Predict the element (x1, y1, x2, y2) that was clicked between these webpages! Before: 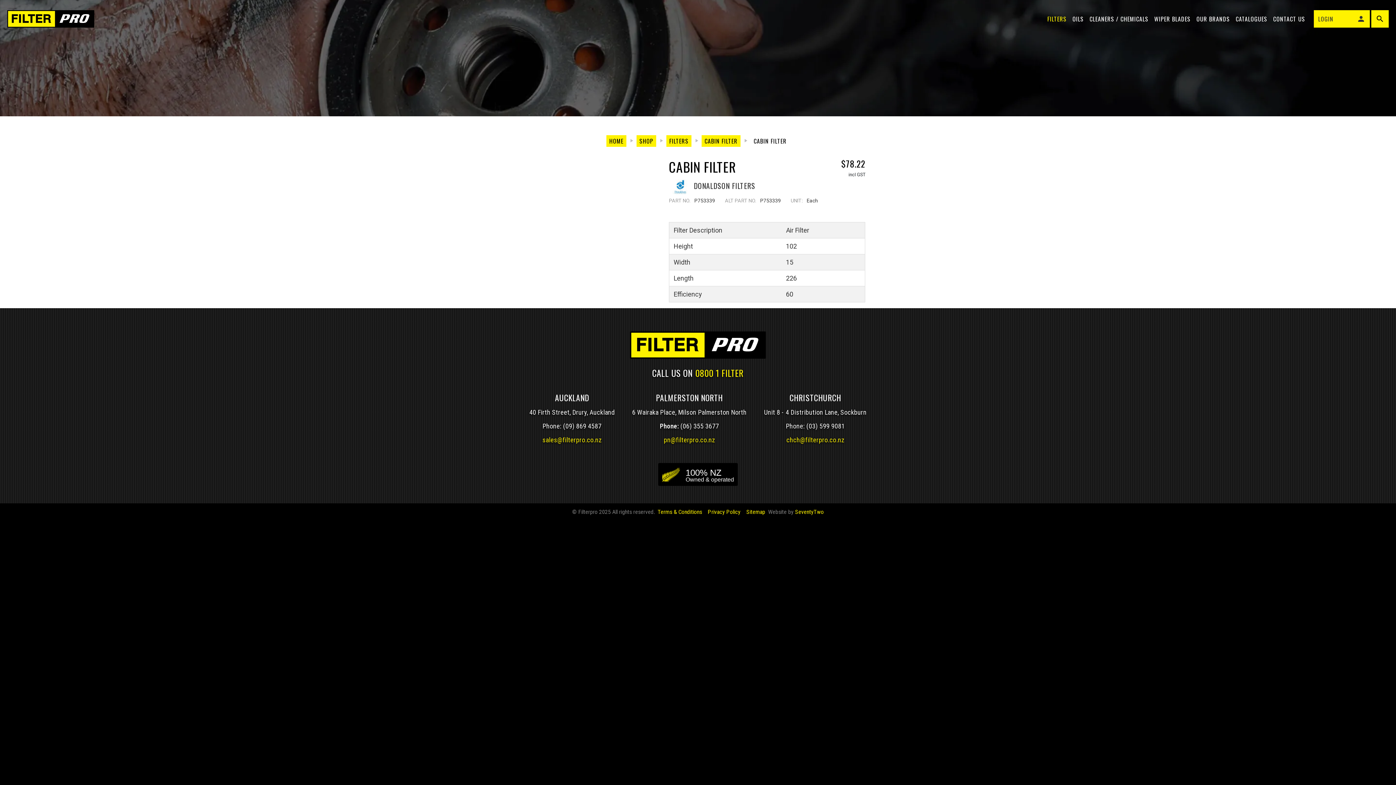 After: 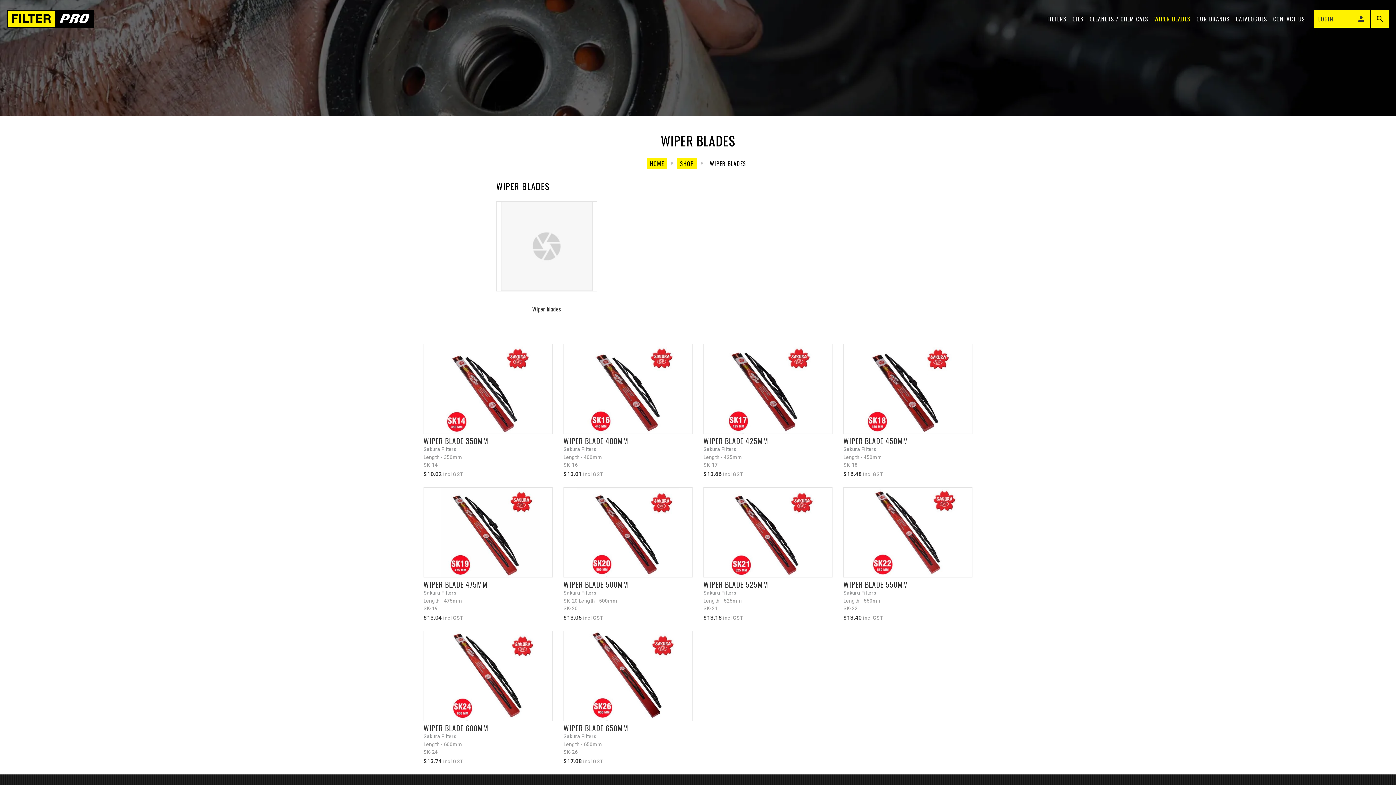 Action: bbox: (1151, 10, 1193, 27) label: WIPER BLADES